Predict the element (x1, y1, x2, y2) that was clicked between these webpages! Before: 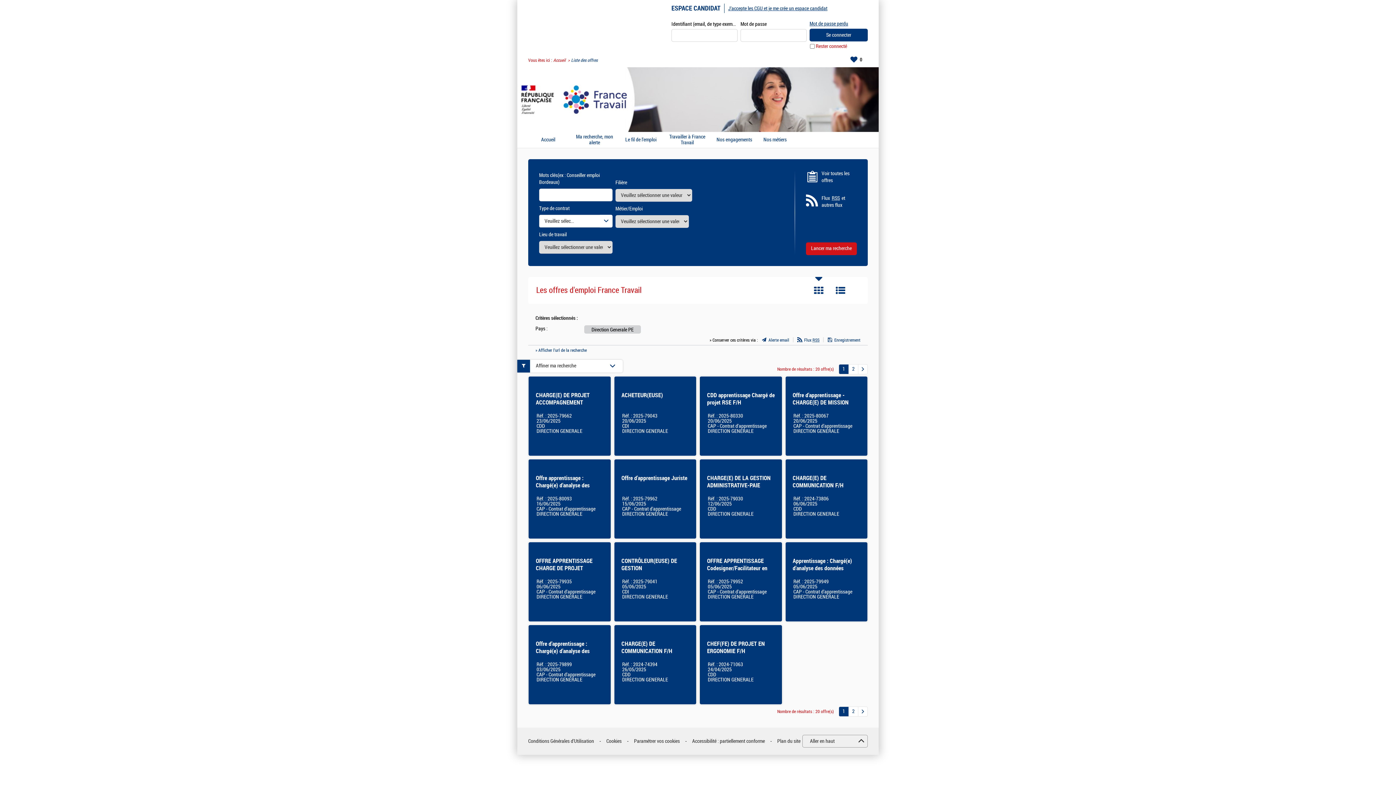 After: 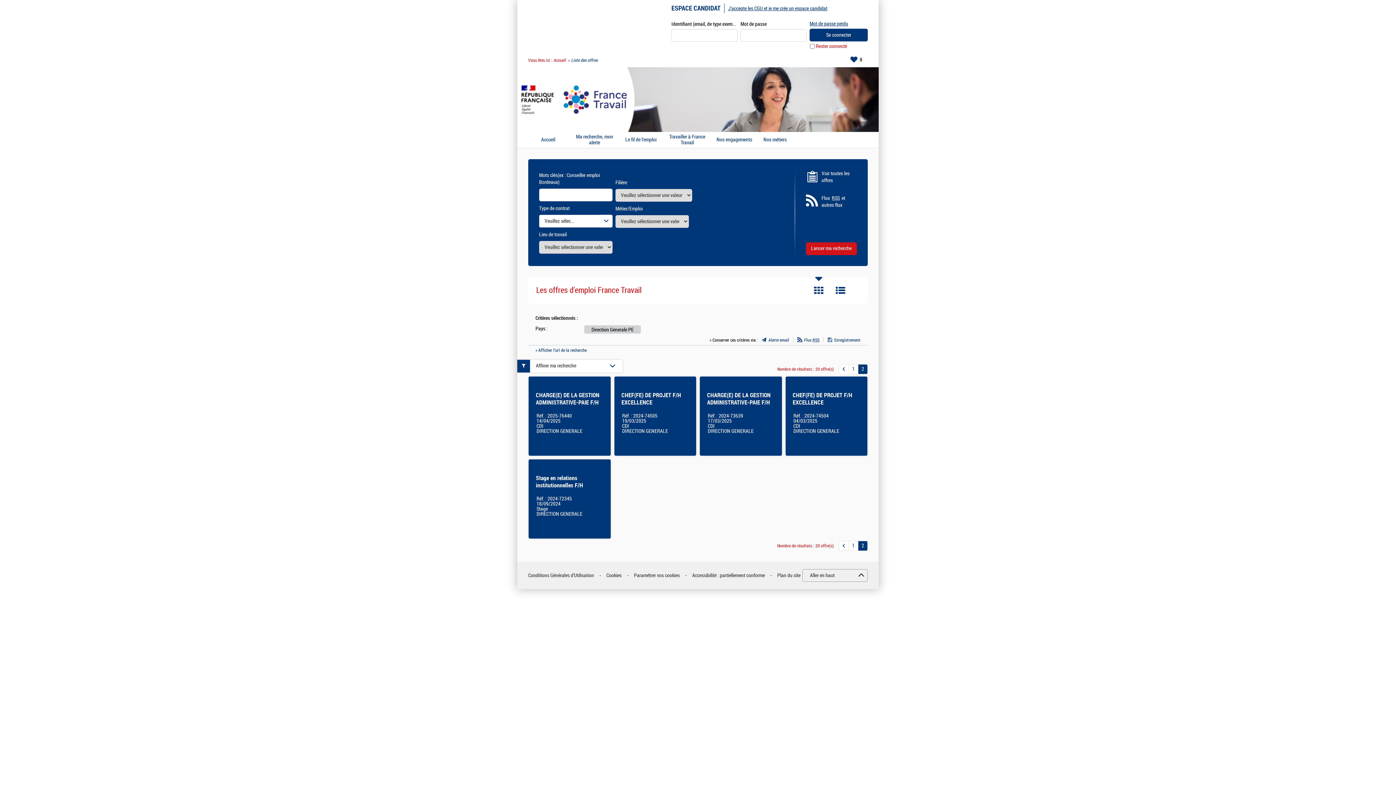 Action: label: 2 bbox: (849, 707, 858, 716)